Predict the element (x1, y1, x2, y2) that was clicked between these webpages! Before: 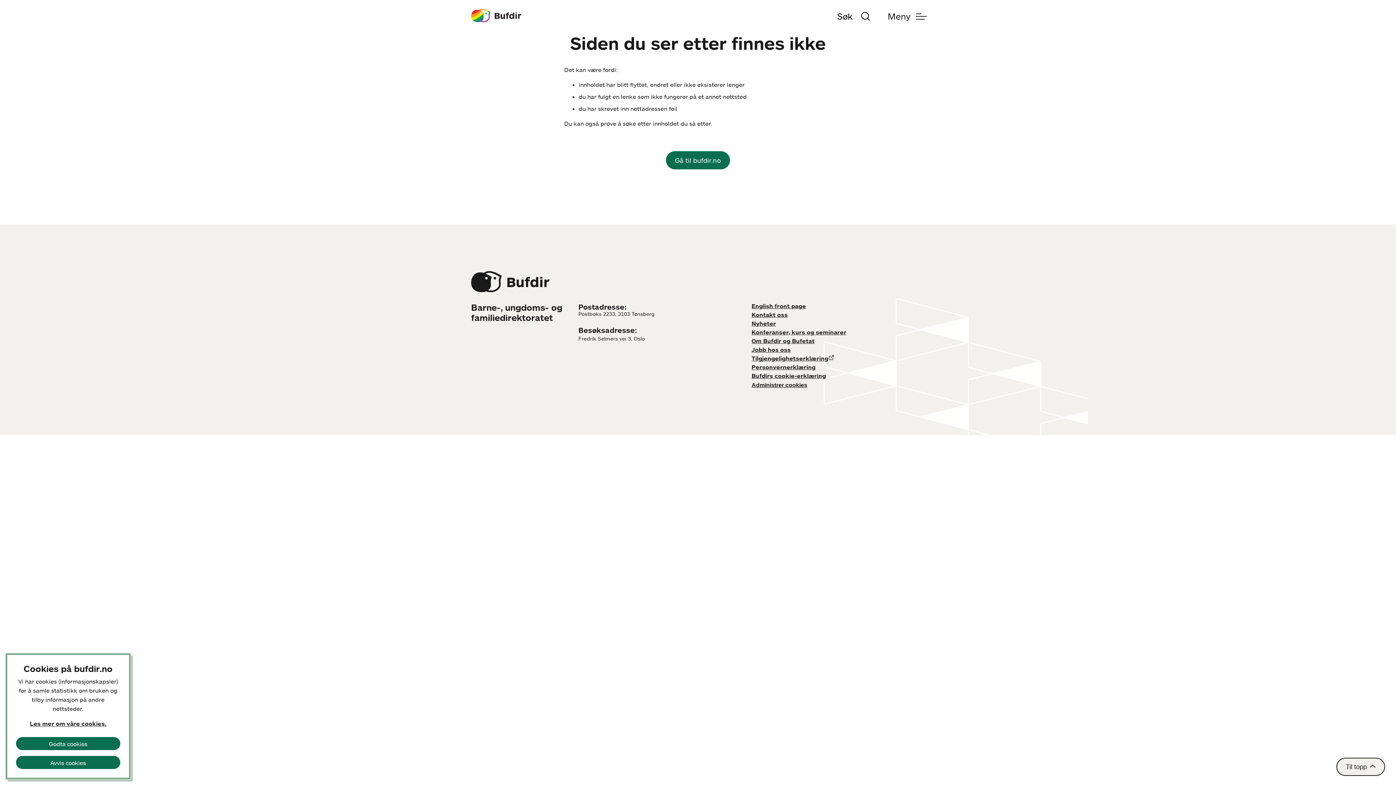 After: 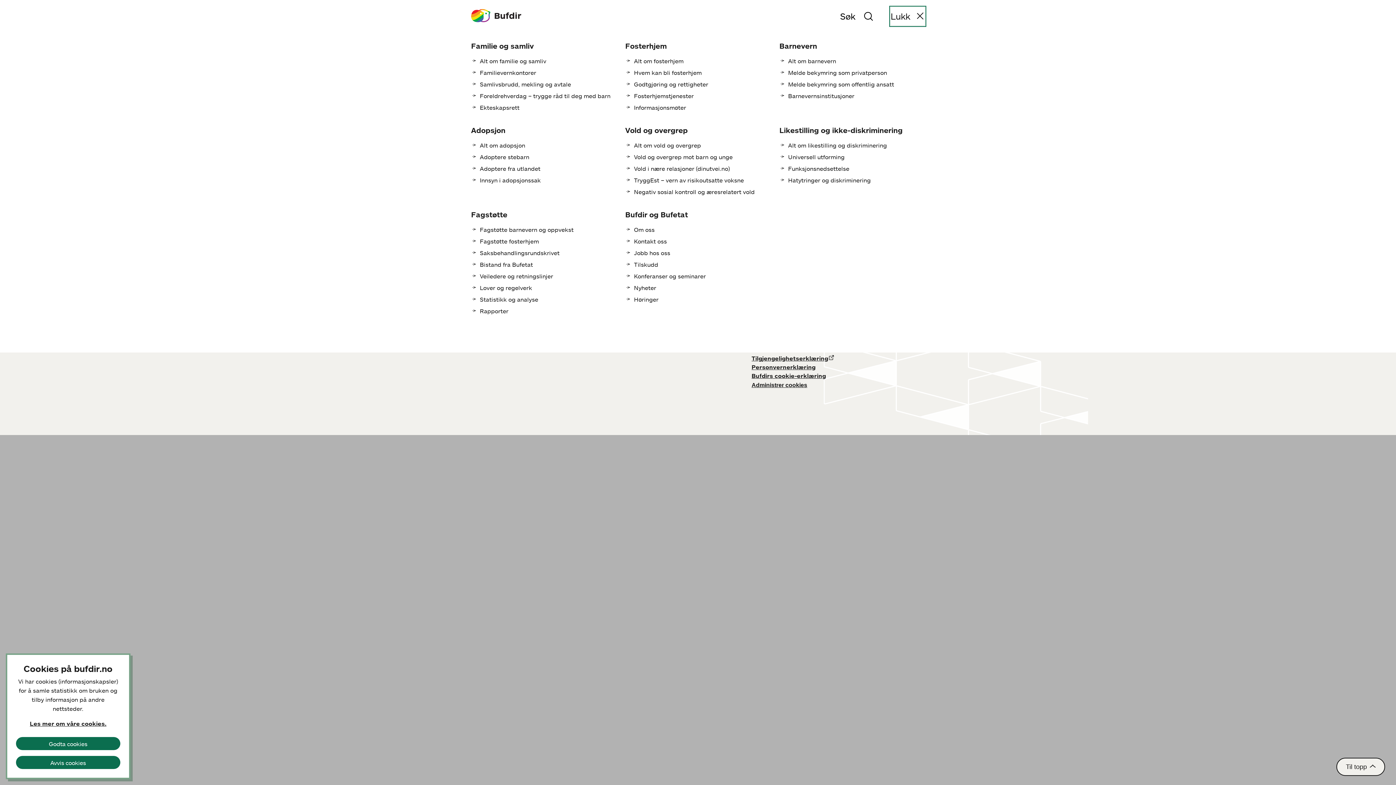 Action: label: Meny bbox: (888, 7, 925, 25)